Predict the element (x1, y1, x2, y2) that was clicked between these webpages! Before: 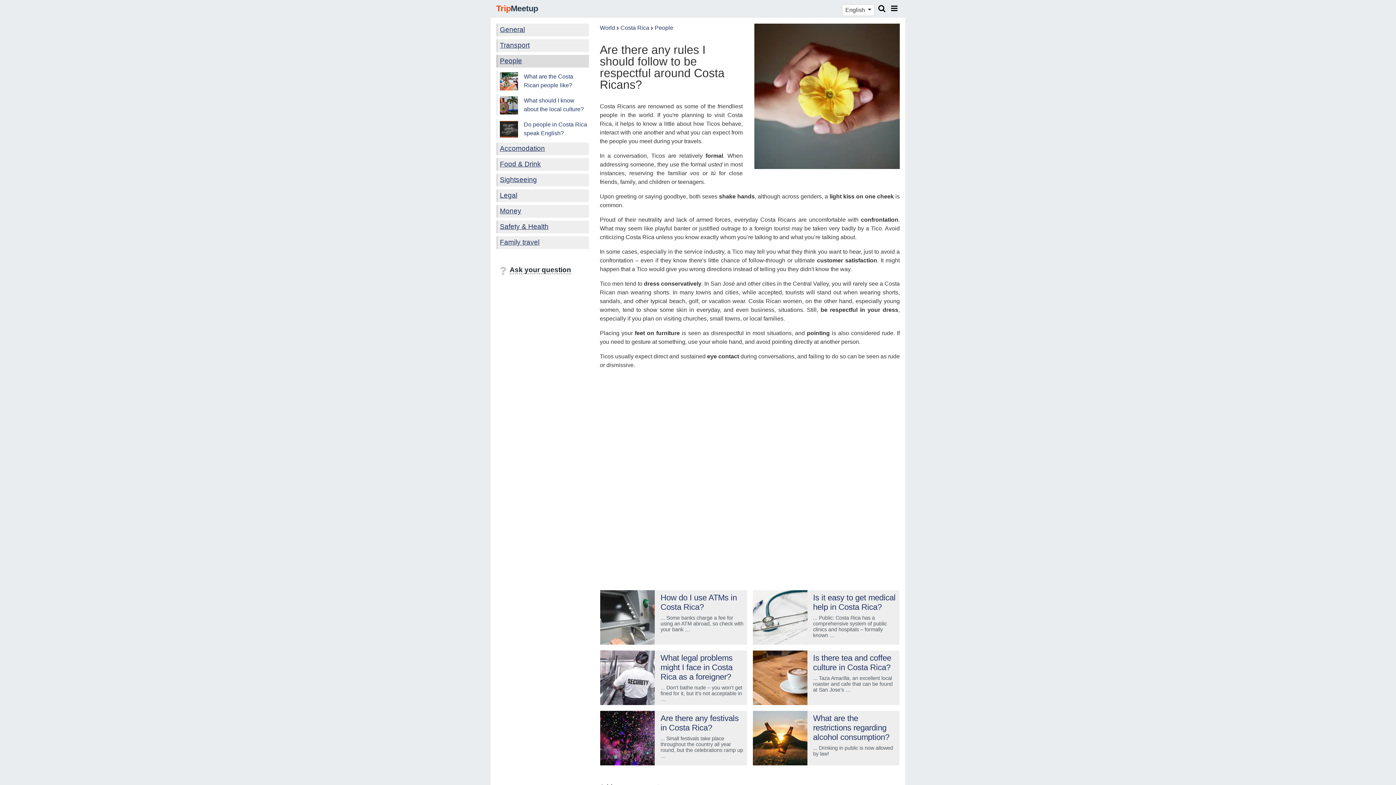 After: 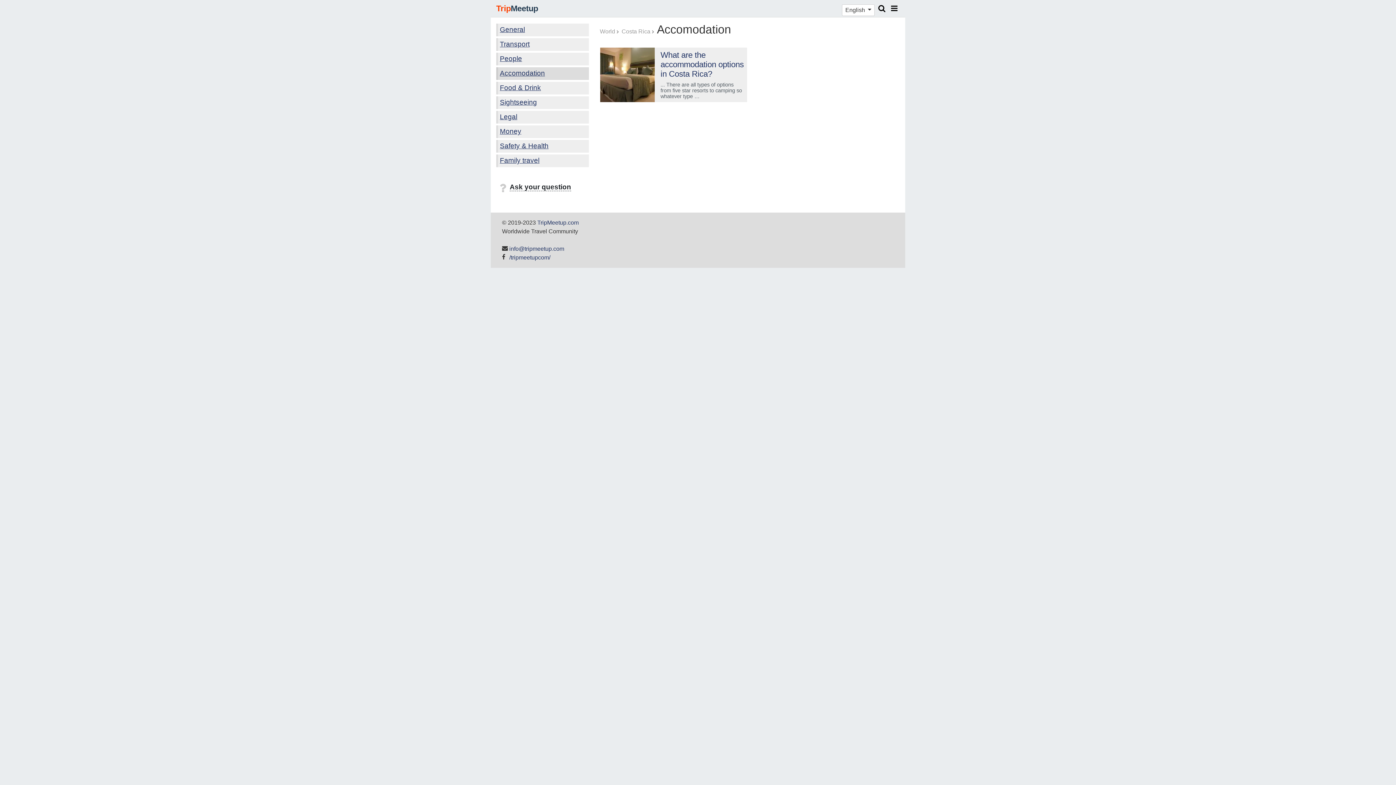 Action: bbox: (496, 142, 589, 155) label: Accomodation